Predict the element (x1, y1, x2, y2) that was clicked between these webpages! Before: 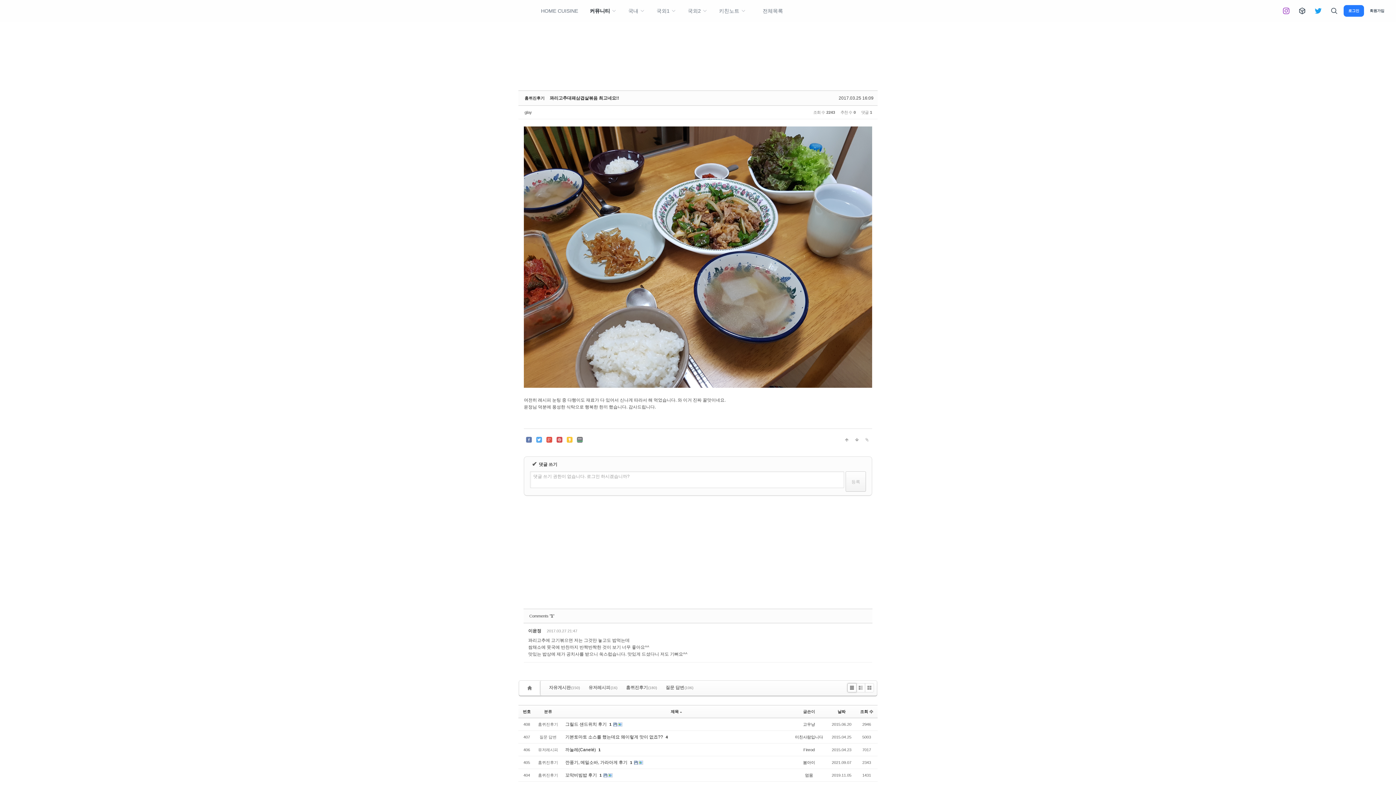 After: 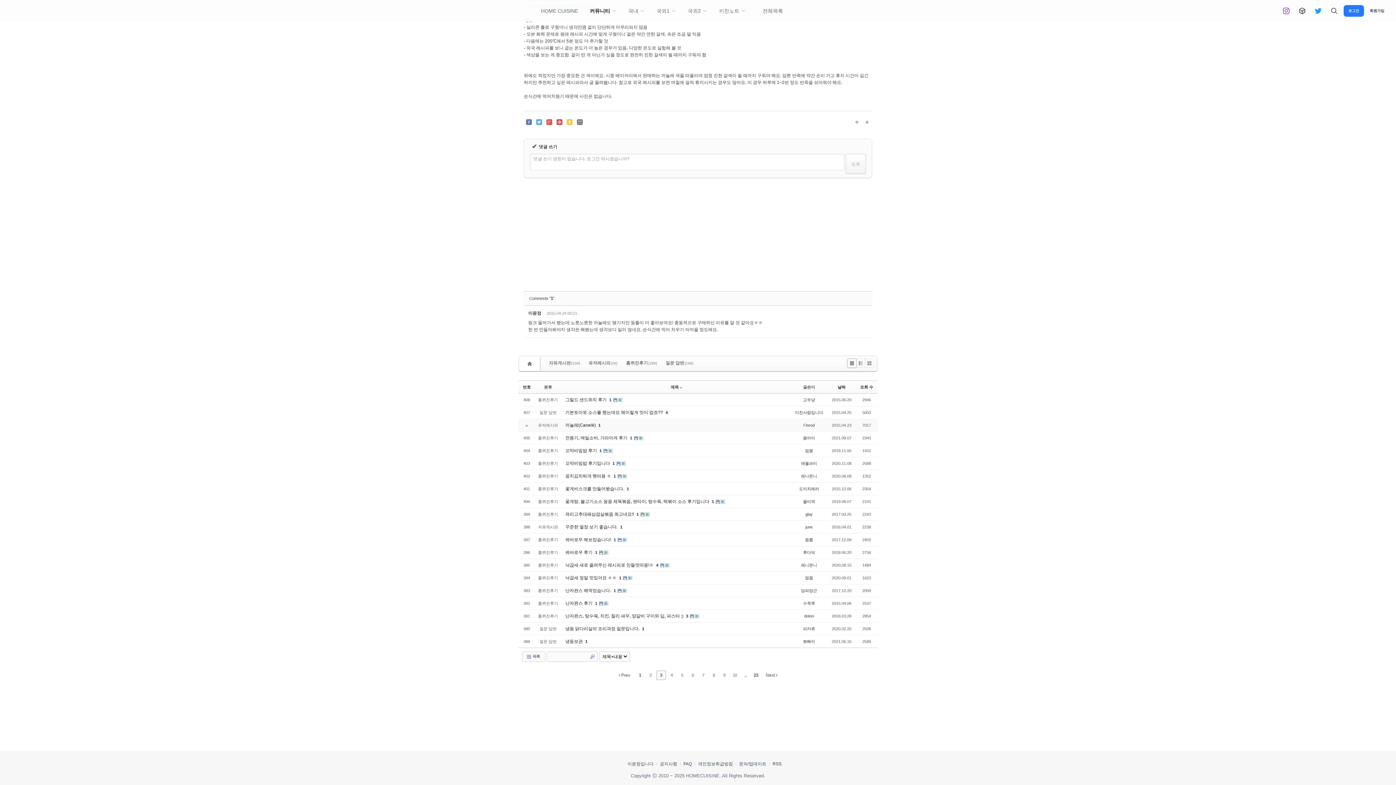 Action: label: 1 bbox: (598, 747, 600, 752)